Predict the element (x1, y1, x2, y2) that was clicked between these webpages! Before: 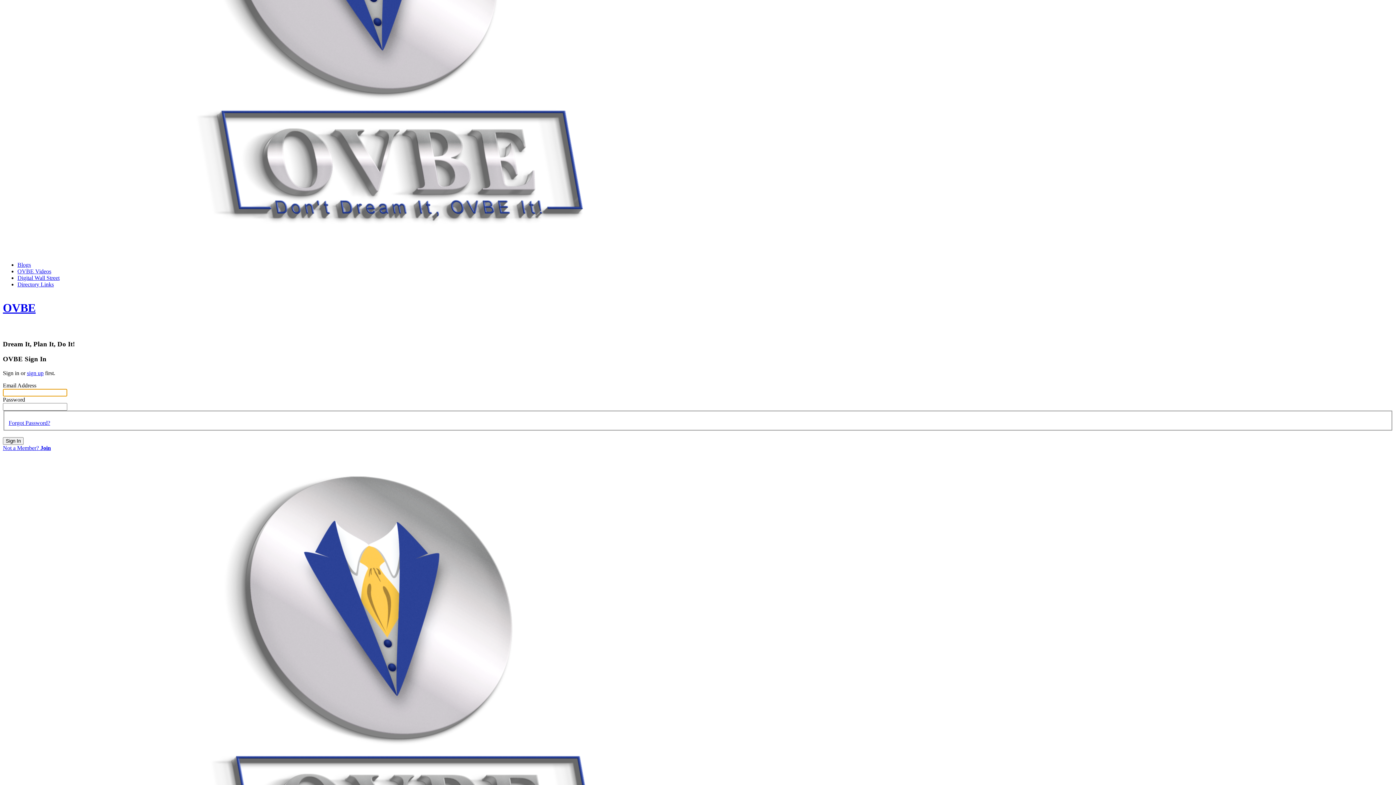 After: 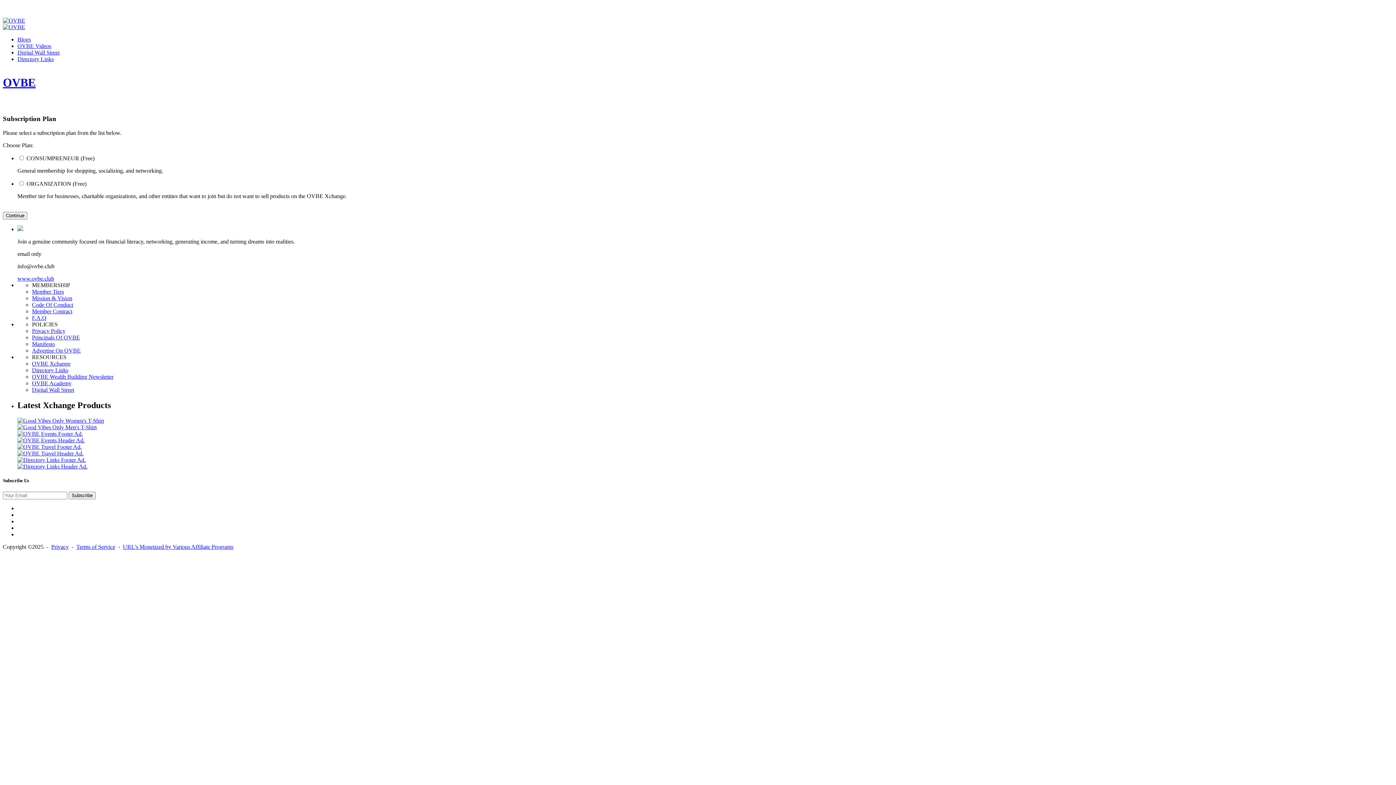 Action: label: Not a Member? Join bbox: (2, 445, 50, 451)